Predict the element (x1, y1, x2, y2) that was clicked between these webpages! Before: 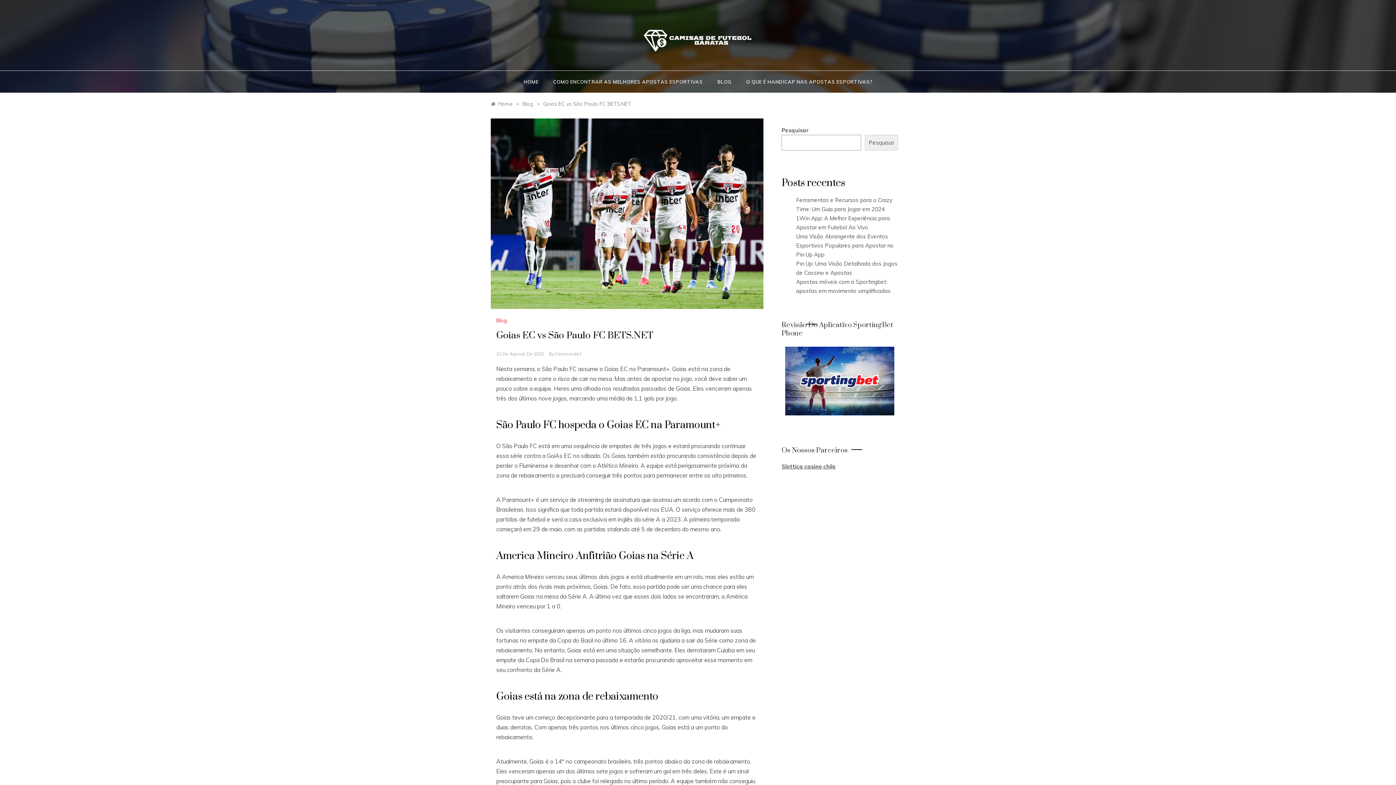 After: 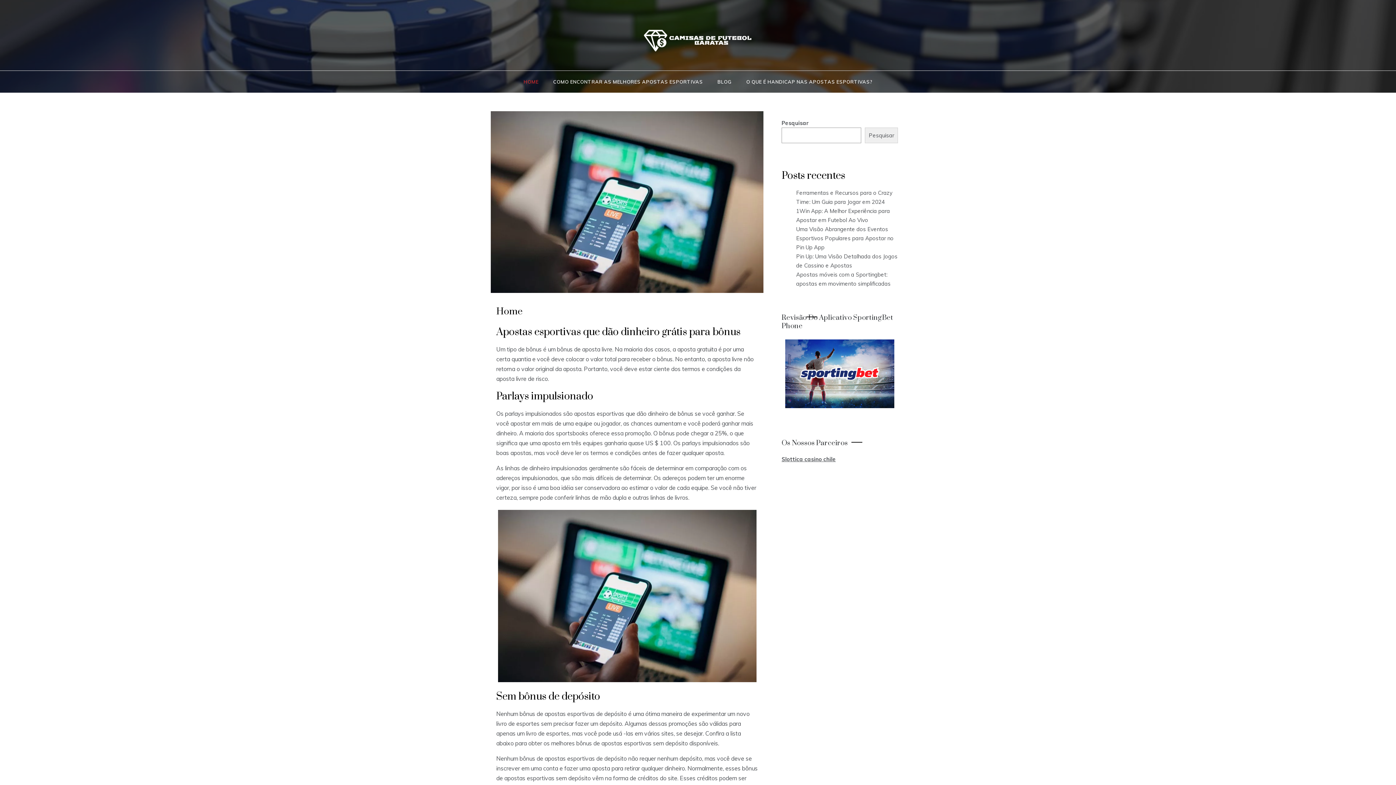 Action: bbox: (643, 36, 752, 43)